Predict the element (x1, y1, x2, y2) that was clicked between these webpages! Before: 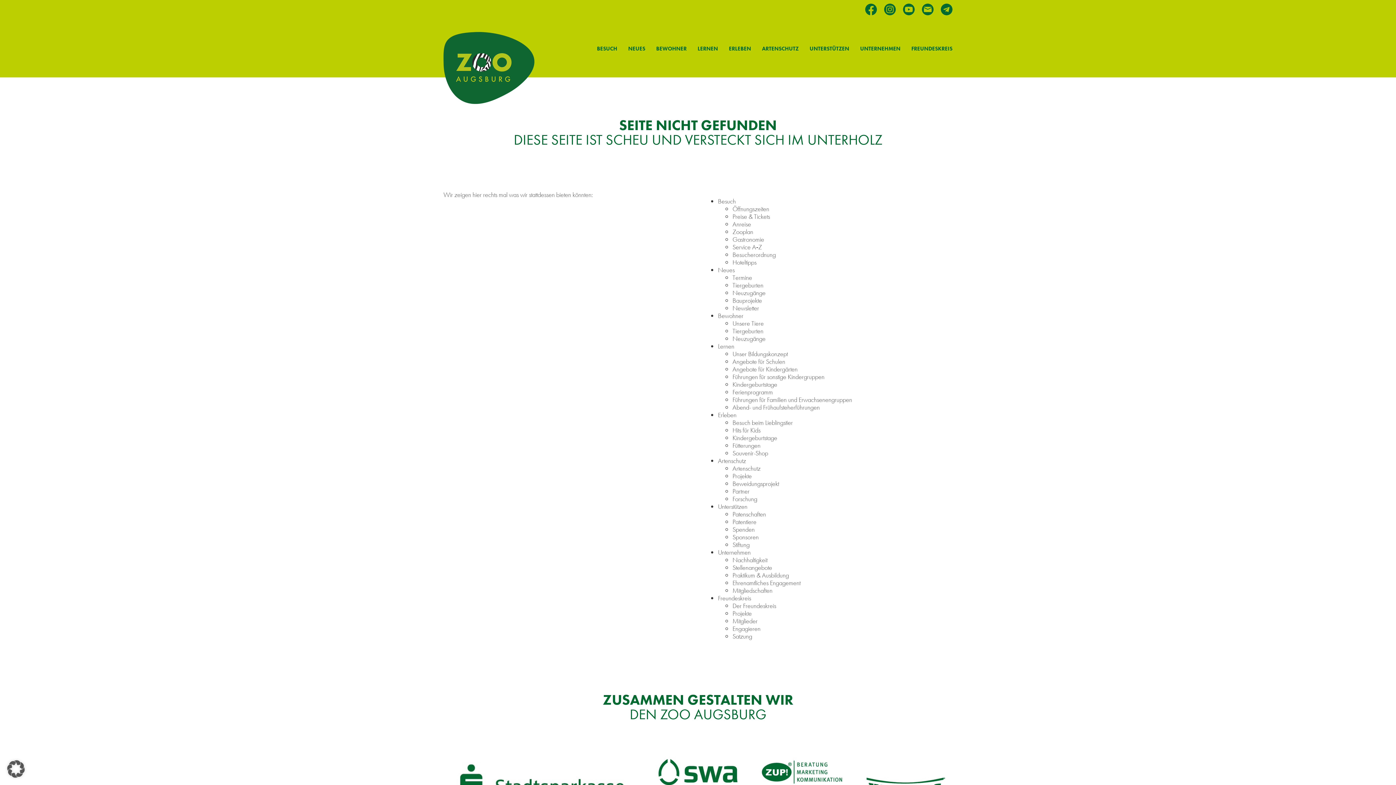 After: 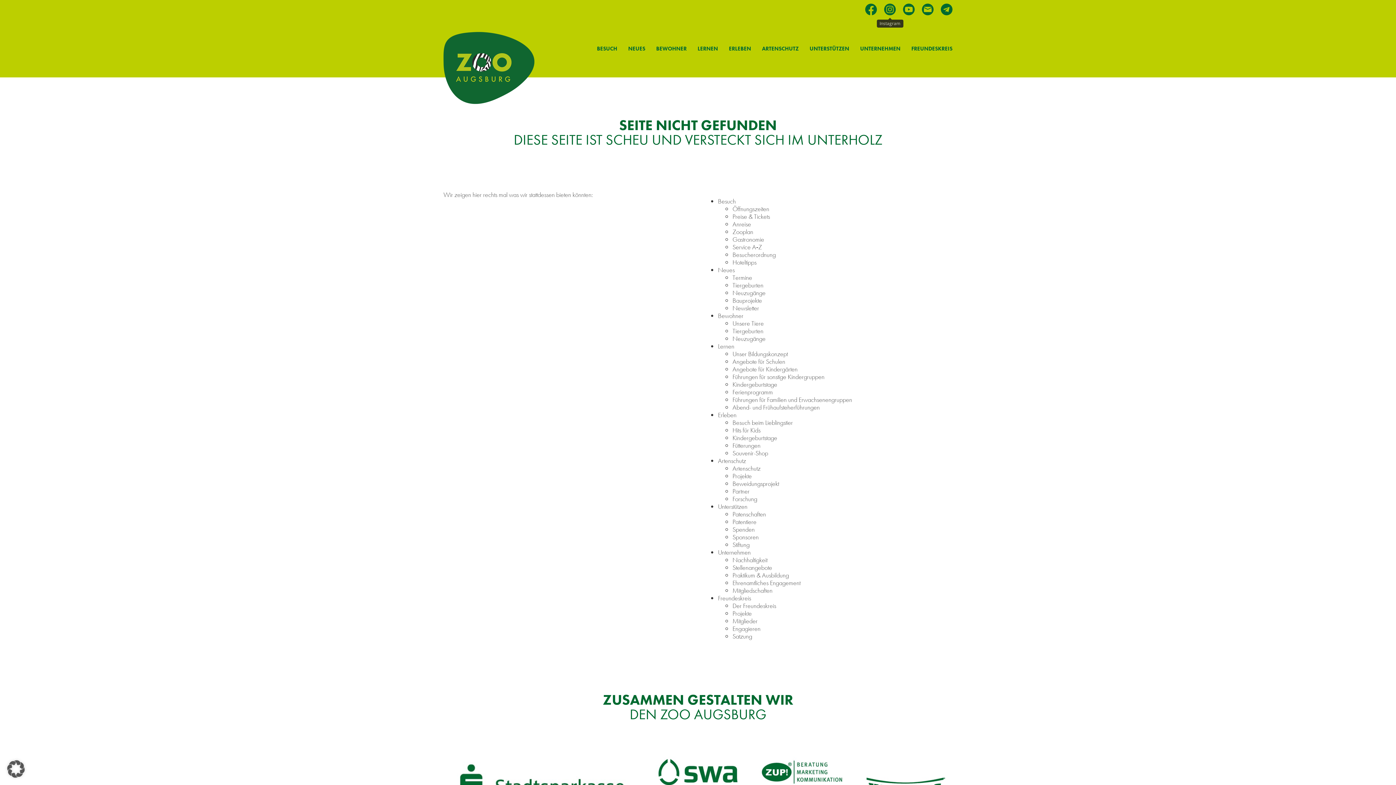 Action: label: Instagram bbox: (884, 3, 896, 16)